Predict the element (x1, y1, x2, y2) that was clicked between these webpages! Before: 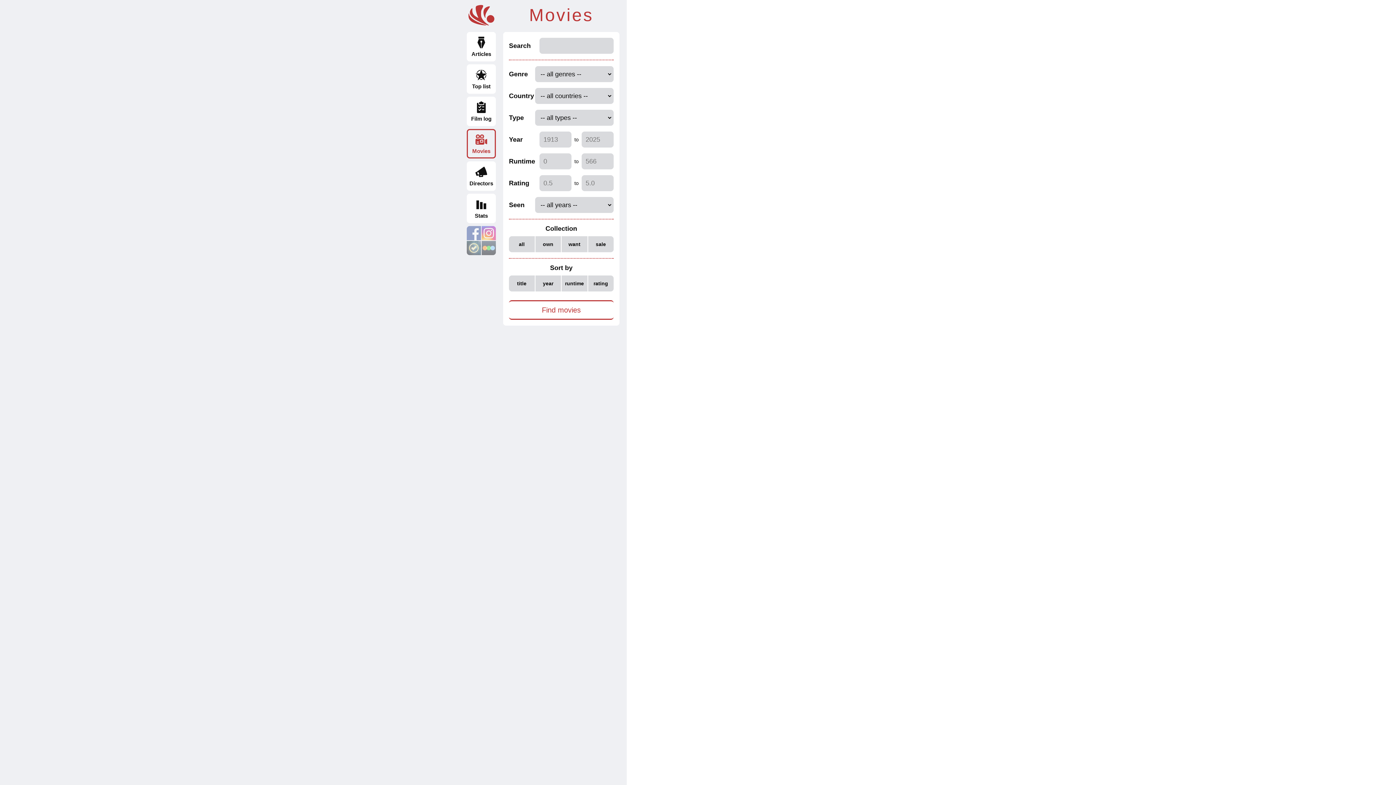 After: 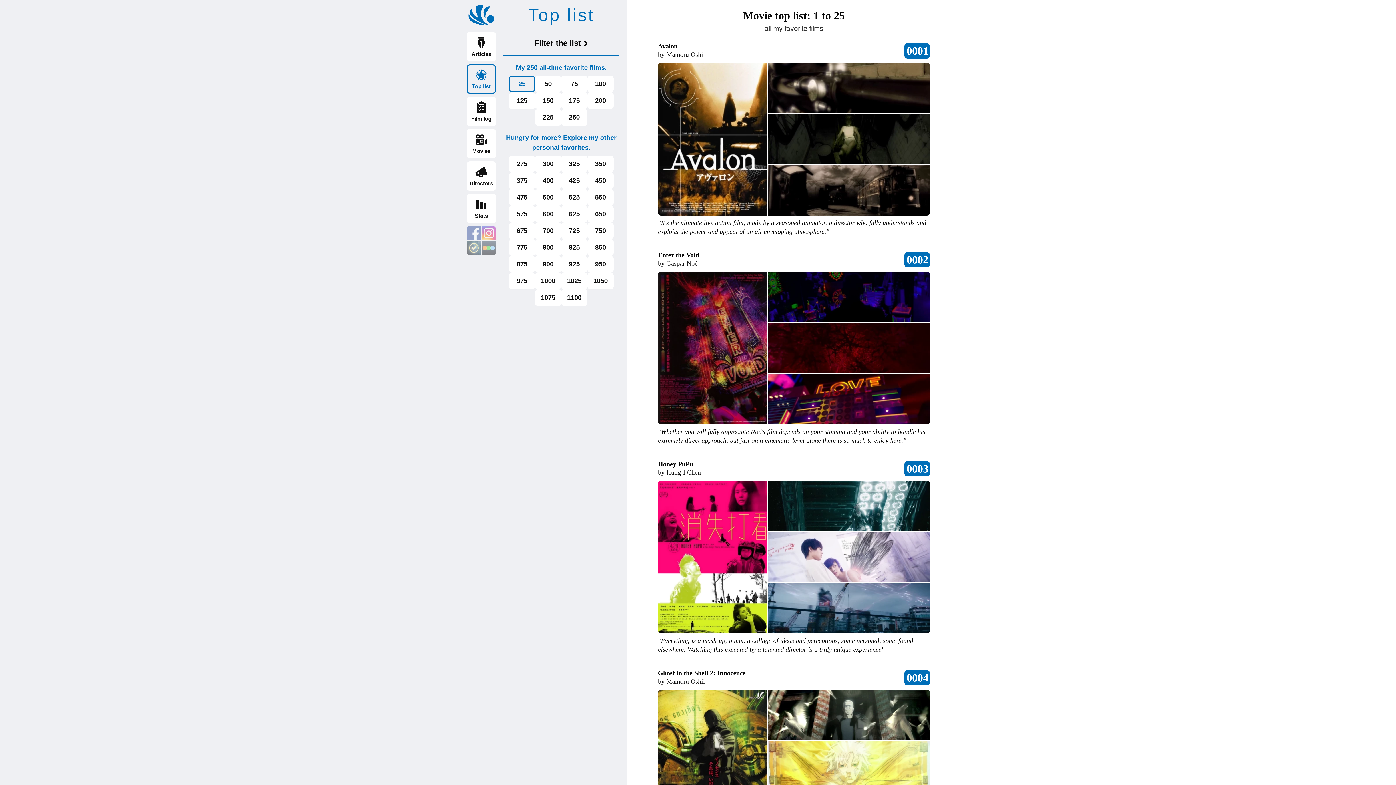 Action: label: Top list bbox: (466, 64, 496, 93)